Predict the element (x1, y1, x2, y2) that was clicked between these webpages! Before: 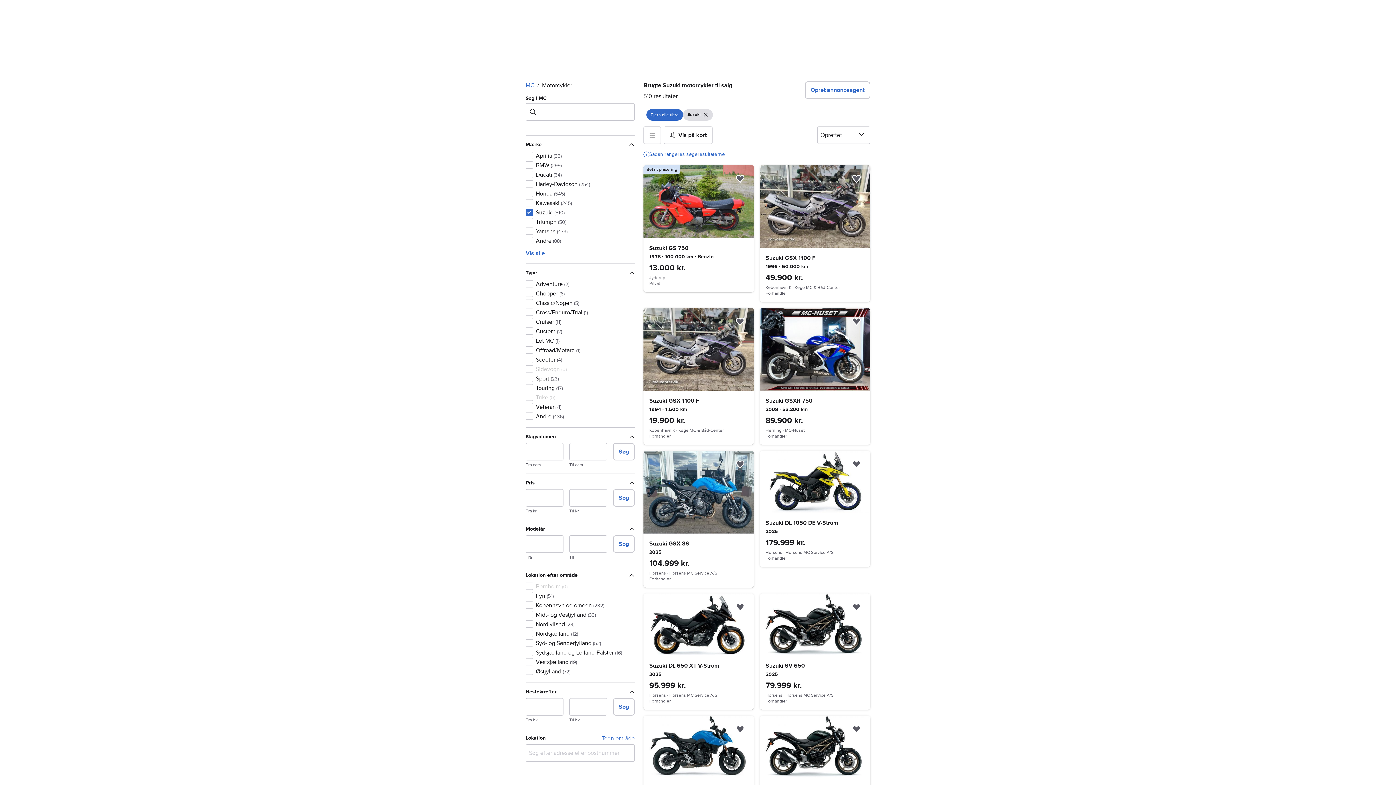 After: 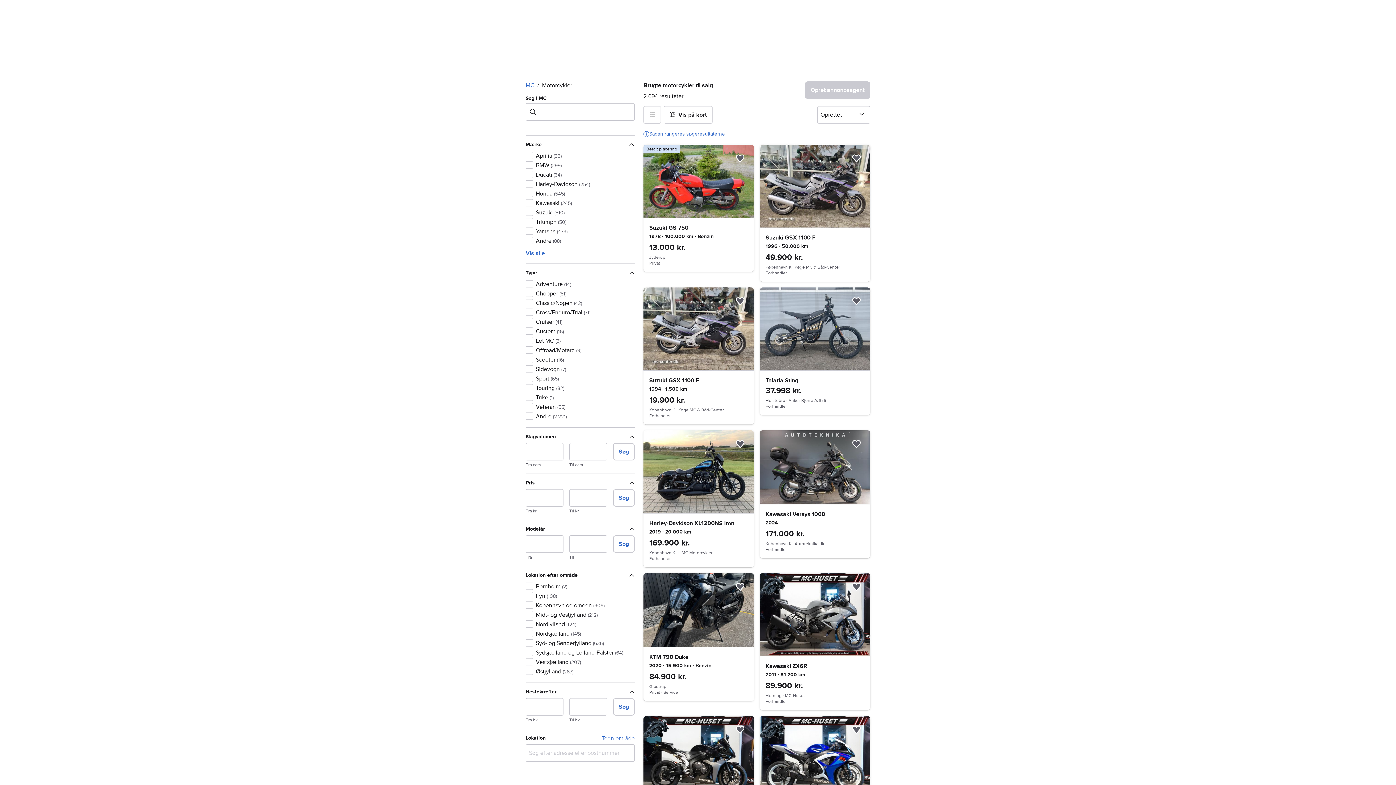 Action: label: Søg bbox: (613, 489, 634, 507)